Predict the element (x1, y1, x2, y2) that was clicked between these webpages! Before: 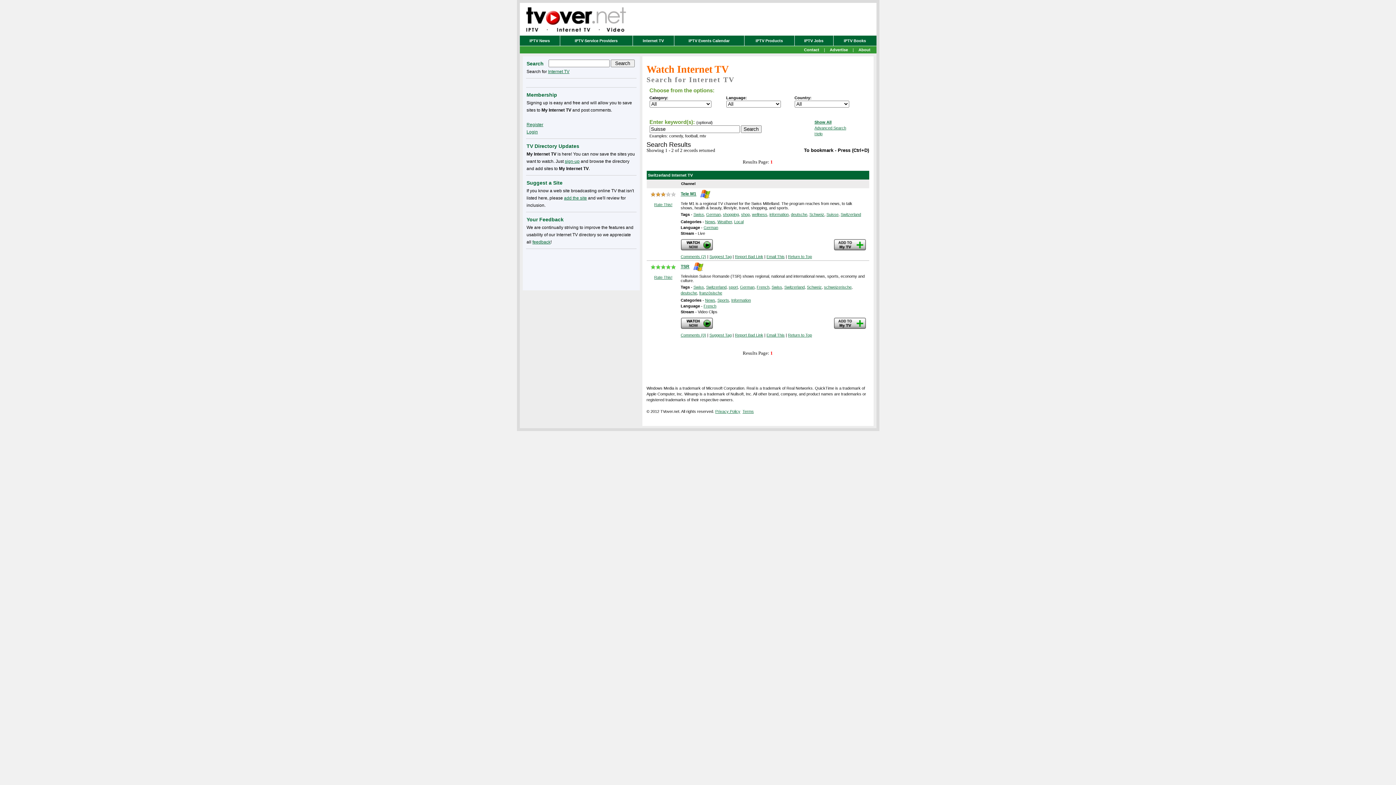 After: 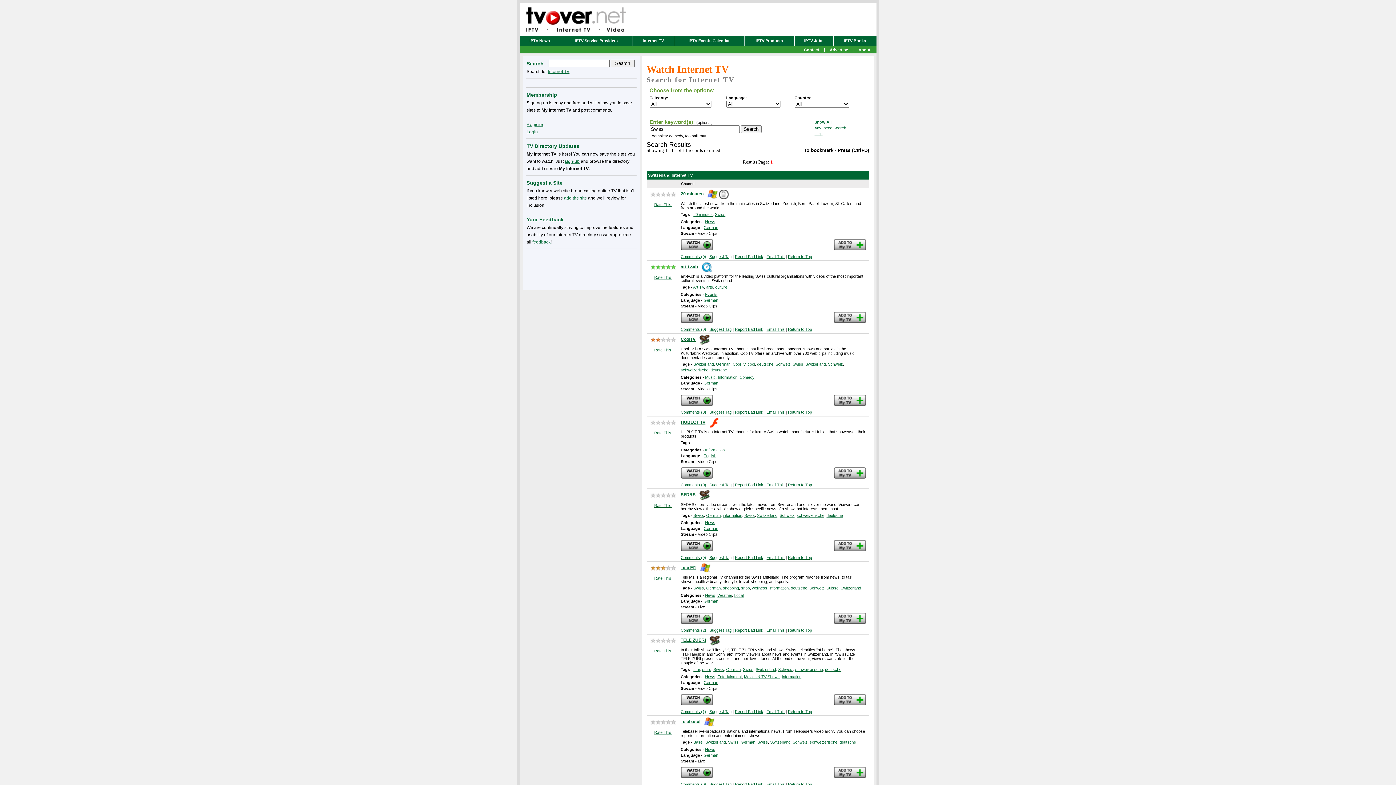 Action: label: Swiss bbox: (693, 212, 704, 216)